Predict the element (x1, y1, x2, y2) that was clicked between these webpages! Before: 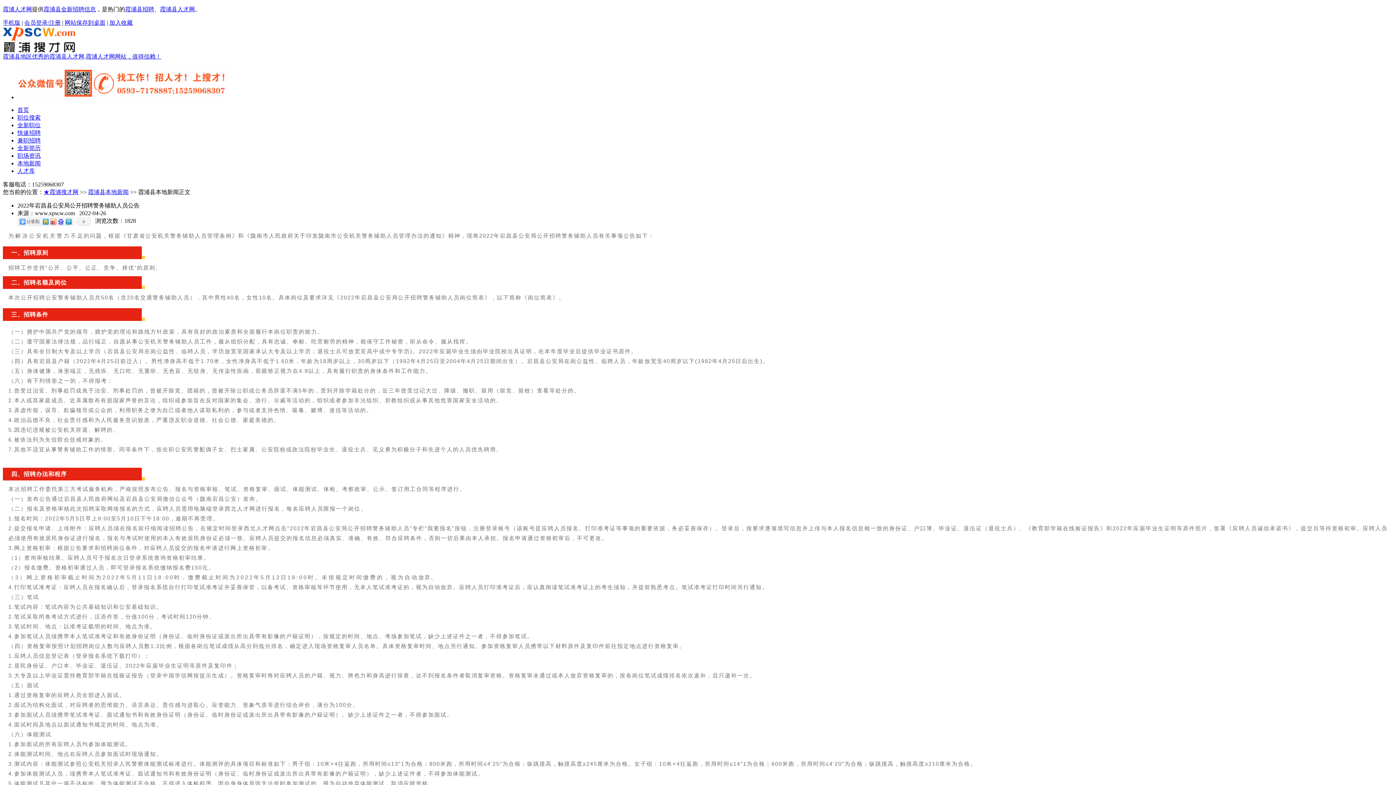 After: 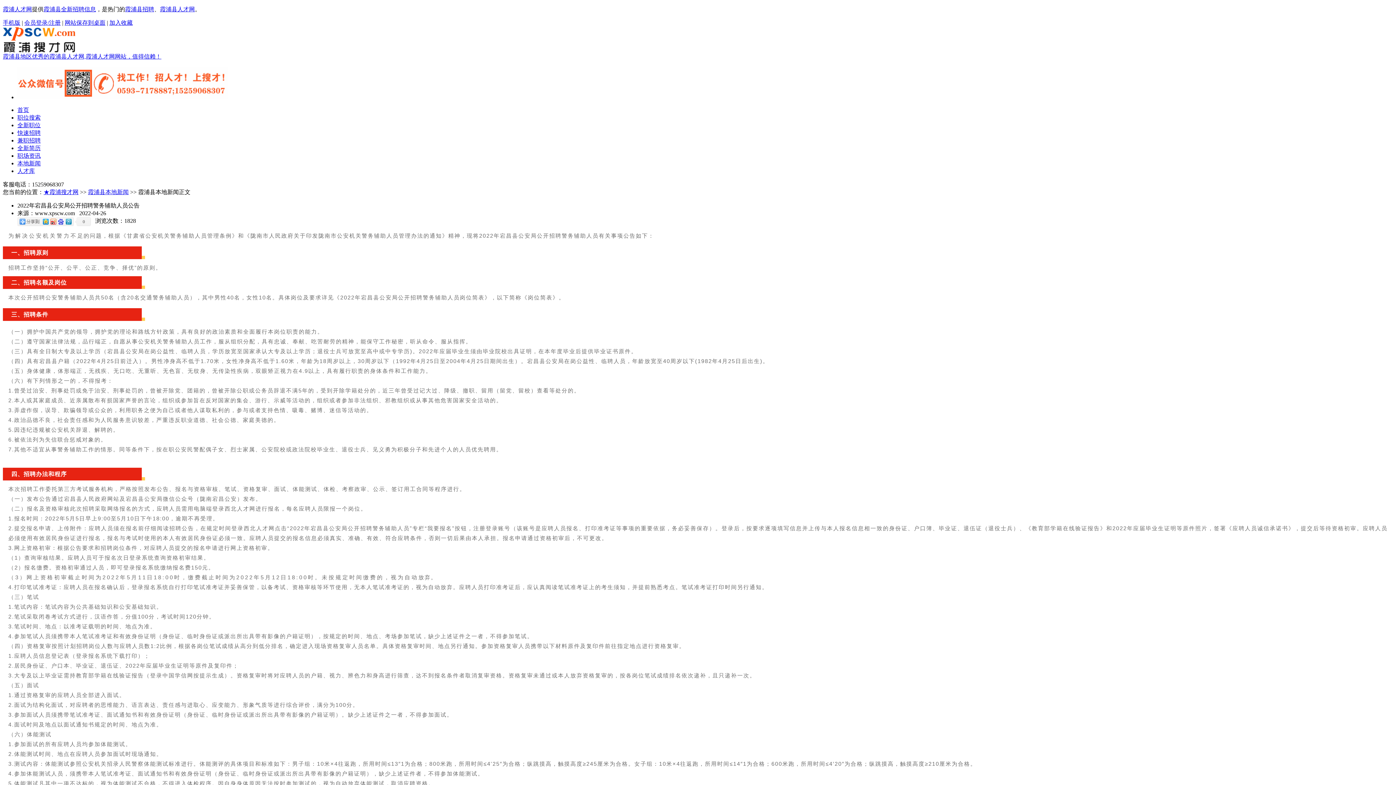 Action: label: 加入收藏 bbox: (109, 19, 132, 25)